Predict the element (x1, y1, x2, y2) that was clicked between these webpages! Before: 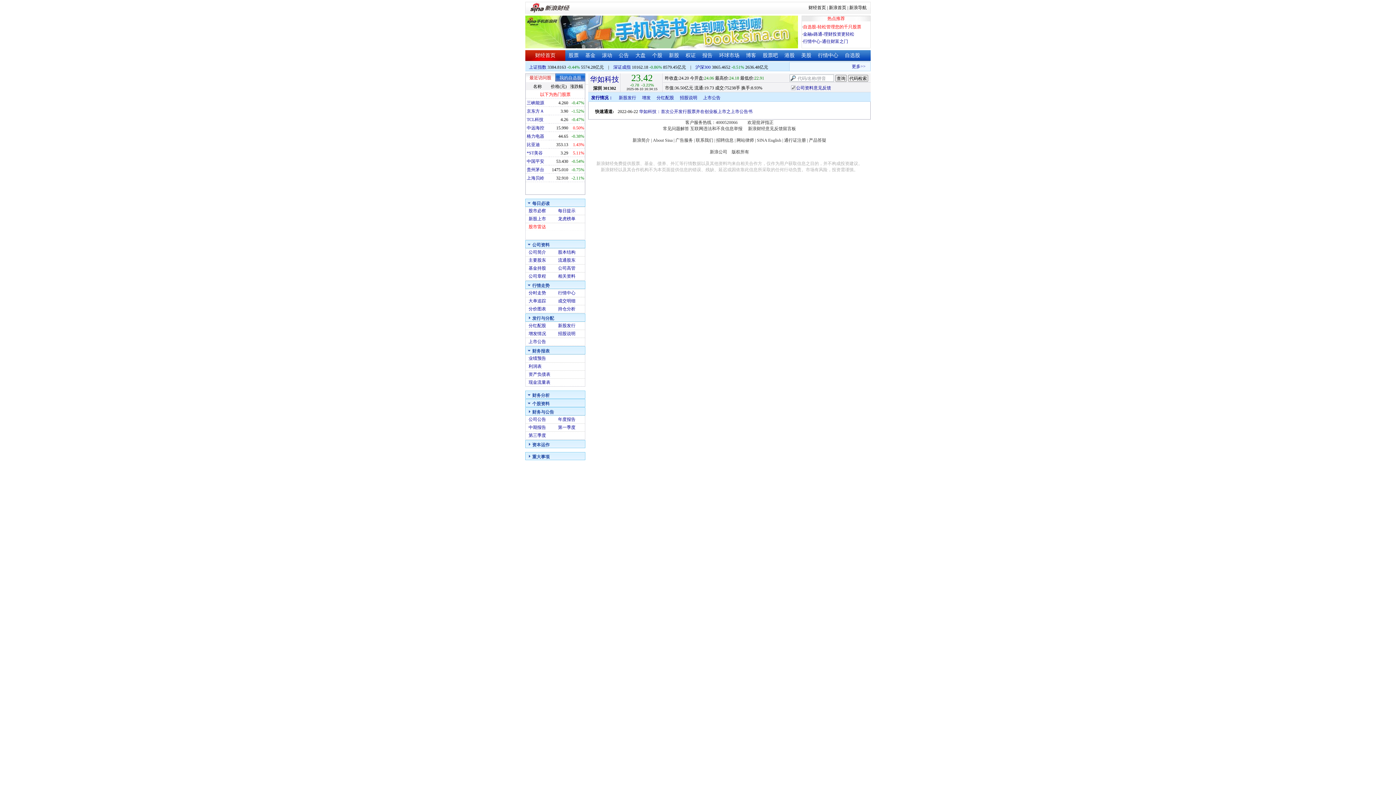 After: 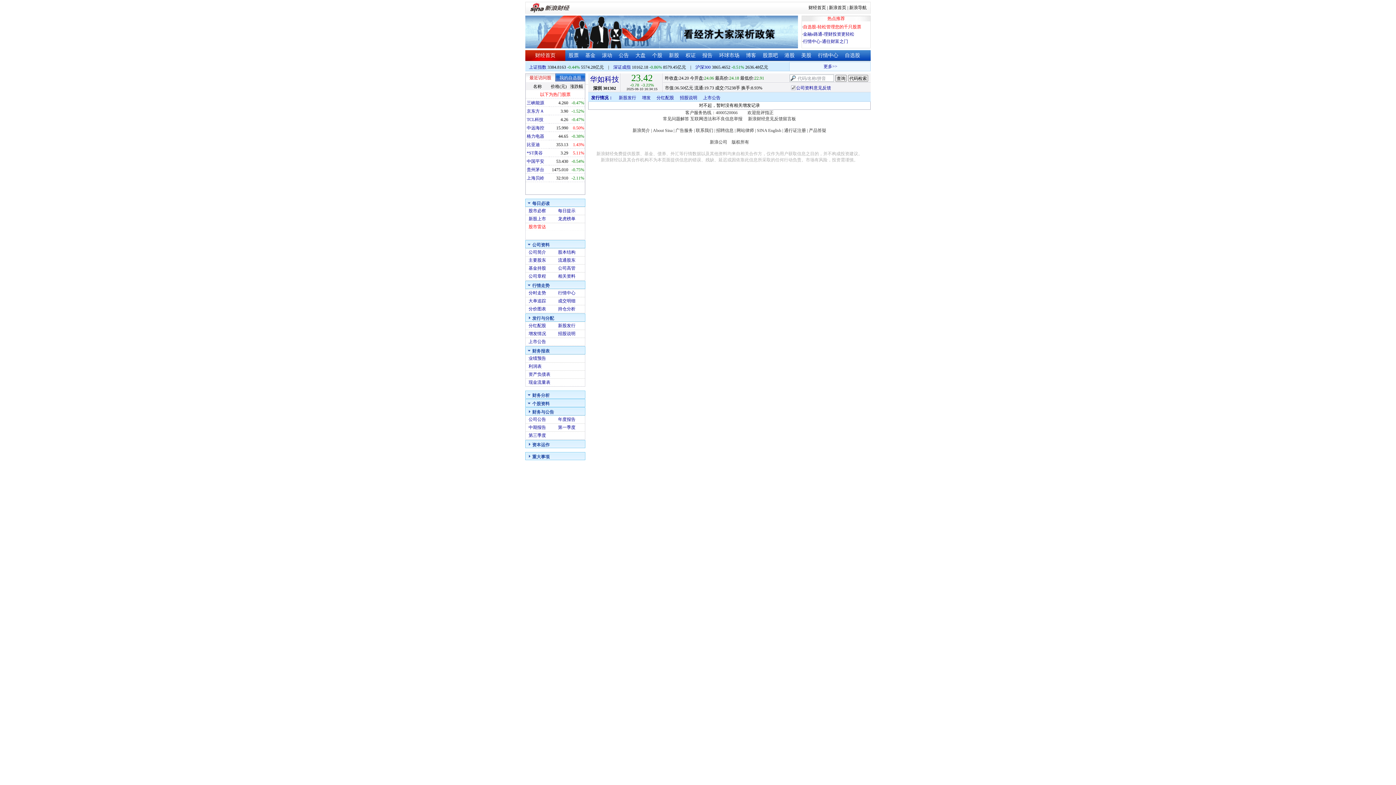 Action: bbox: (528, 331, 546, 336) label: 增发情况